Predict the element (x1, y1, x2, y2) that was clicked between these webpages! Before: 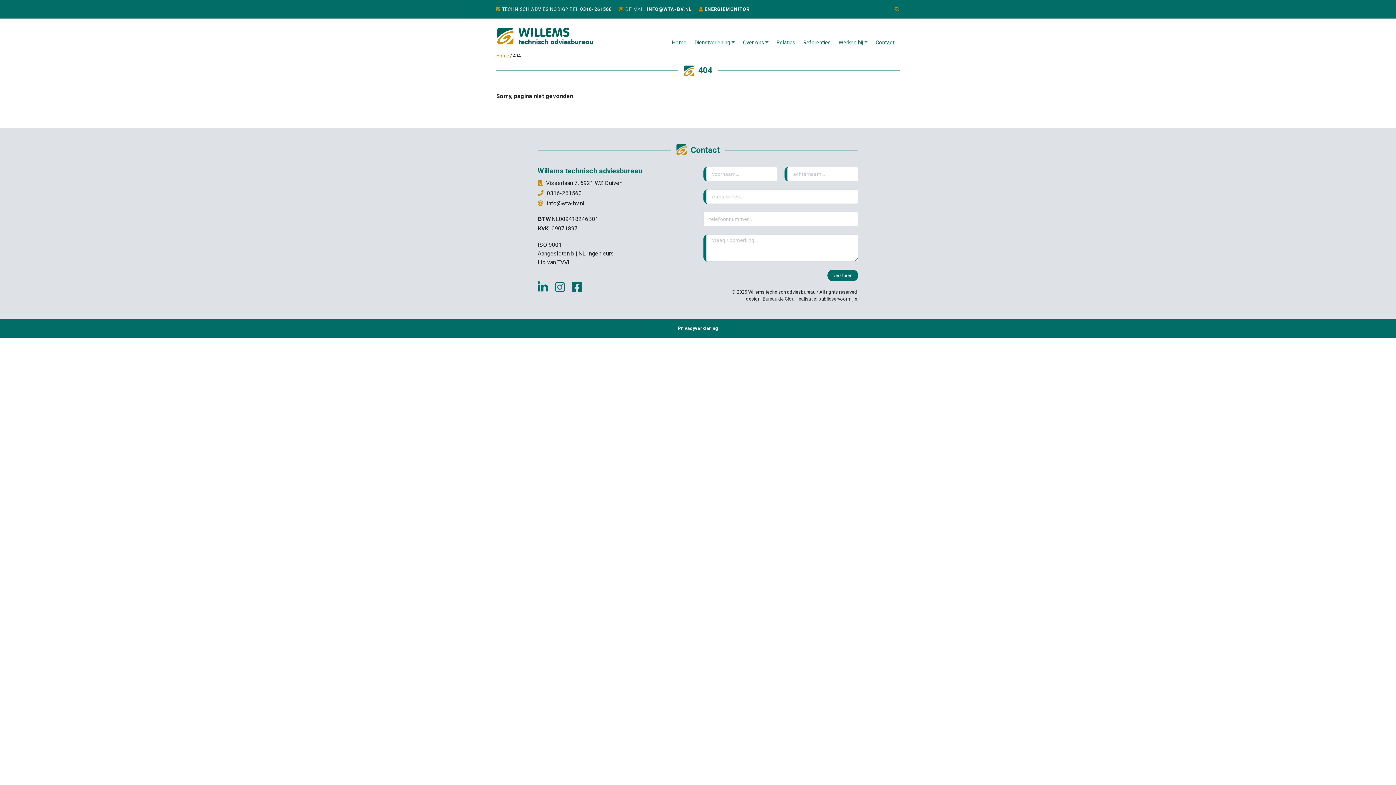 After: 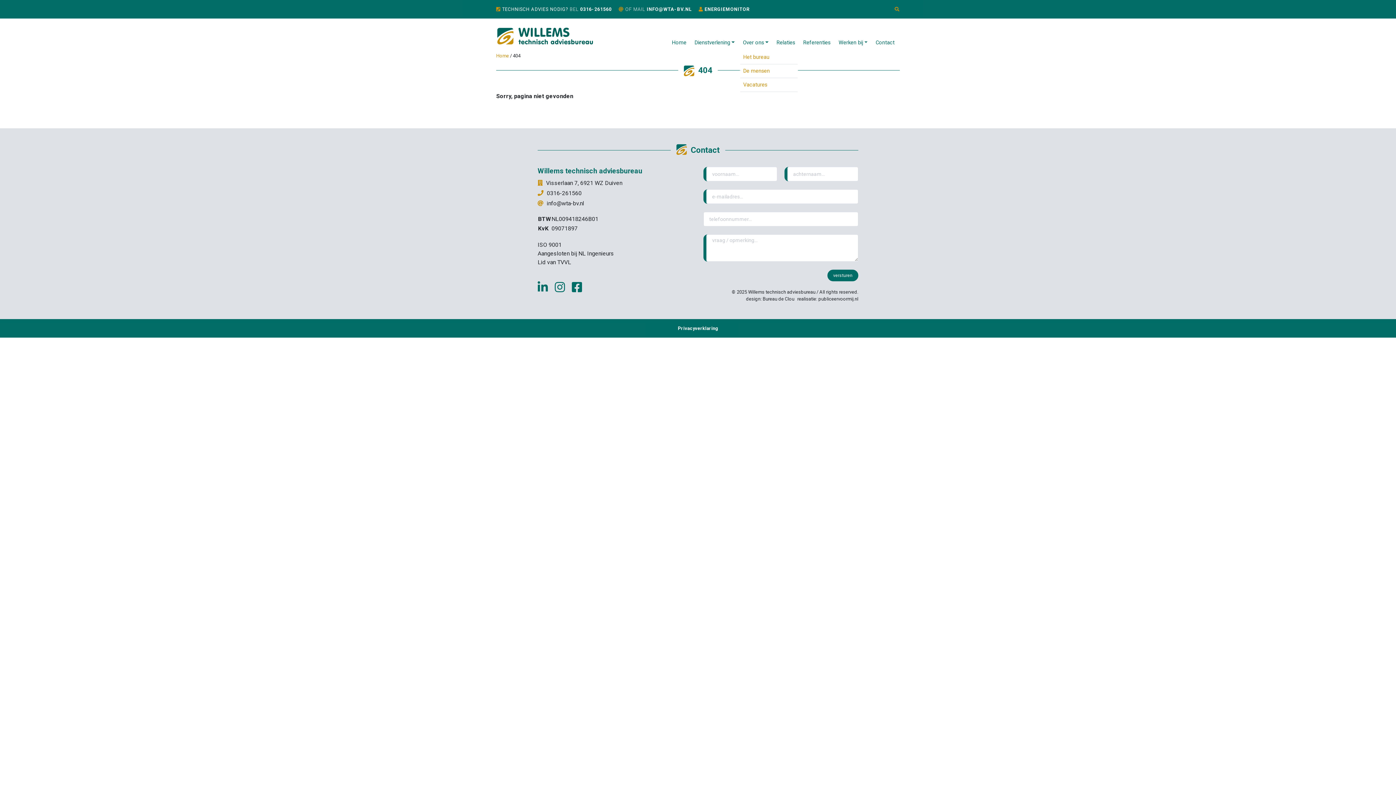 Action: label: Over ons bbox: (740, 36, 773, 49)